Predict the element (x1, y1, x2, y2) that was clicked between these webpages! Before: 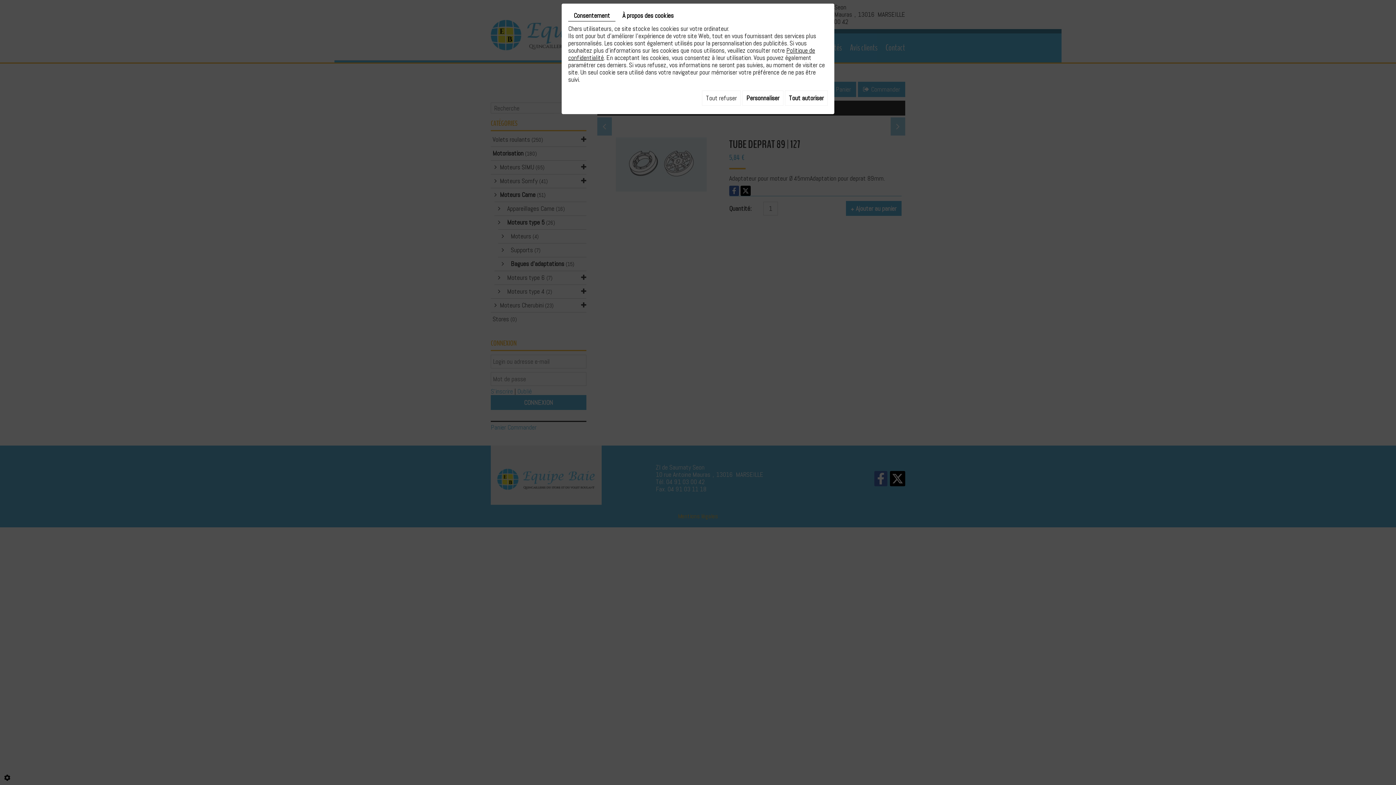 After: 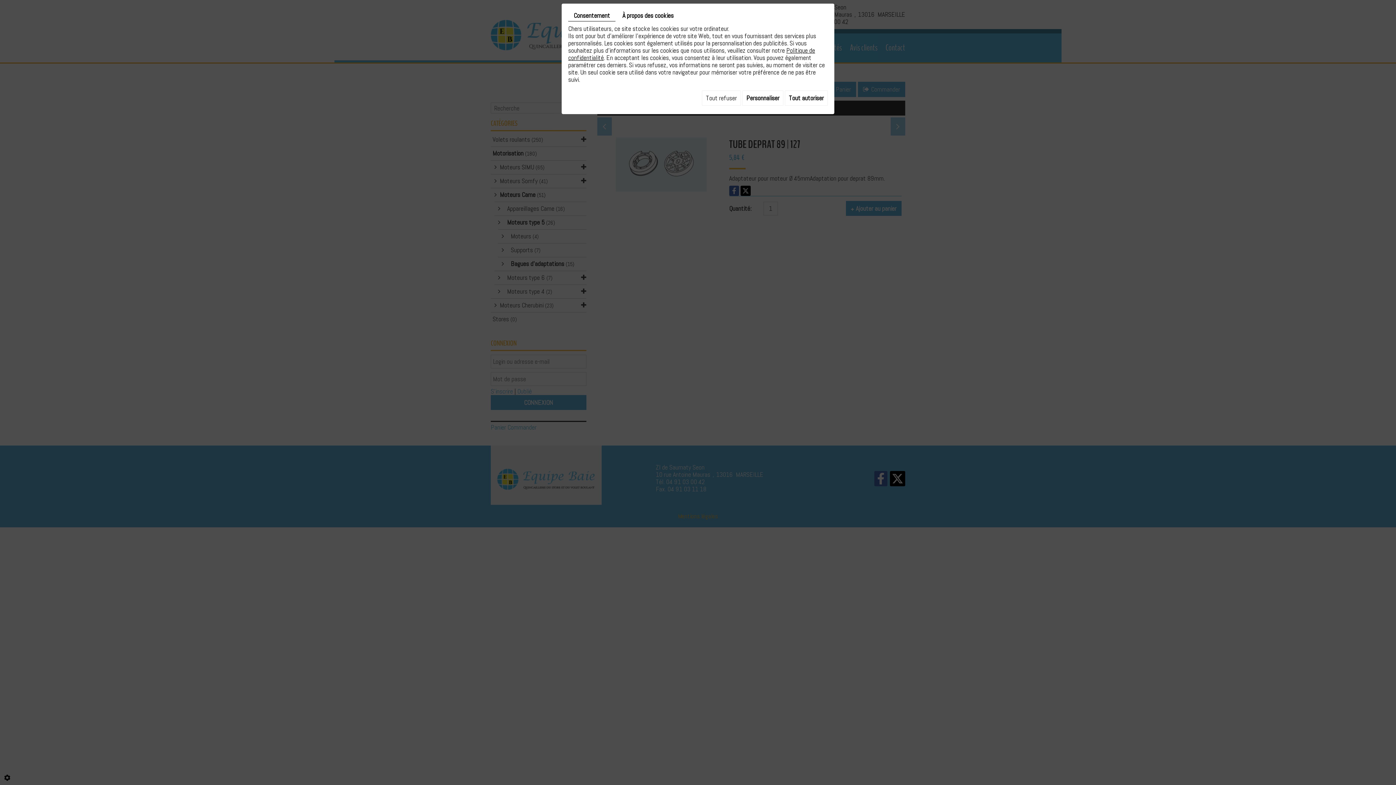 Action: label: Consentement bbox: (568, 10, 615, 21)